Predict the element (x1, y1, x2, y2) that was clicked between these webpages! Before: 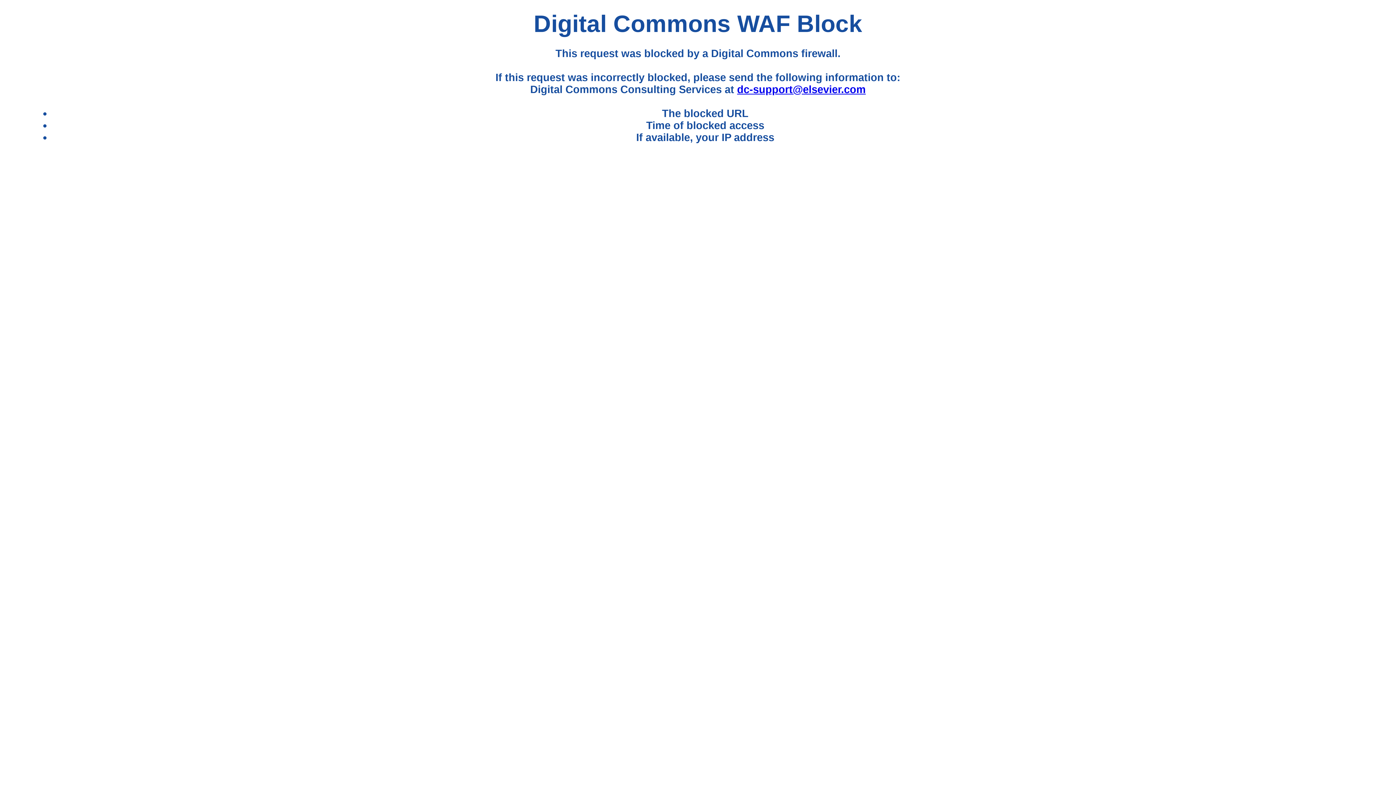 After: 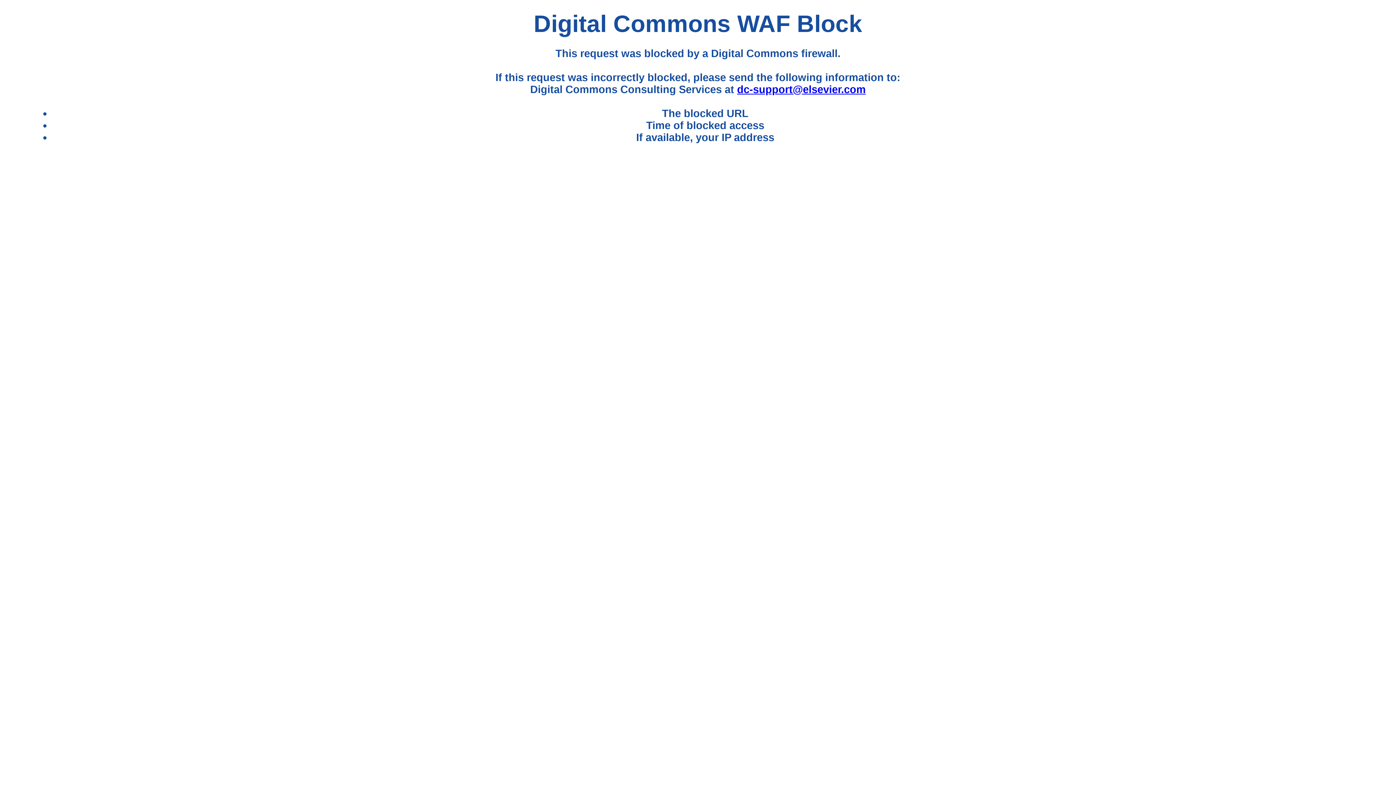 Action: label: dc-support@elsevier.com bbox: (737, 83, 865, 95)